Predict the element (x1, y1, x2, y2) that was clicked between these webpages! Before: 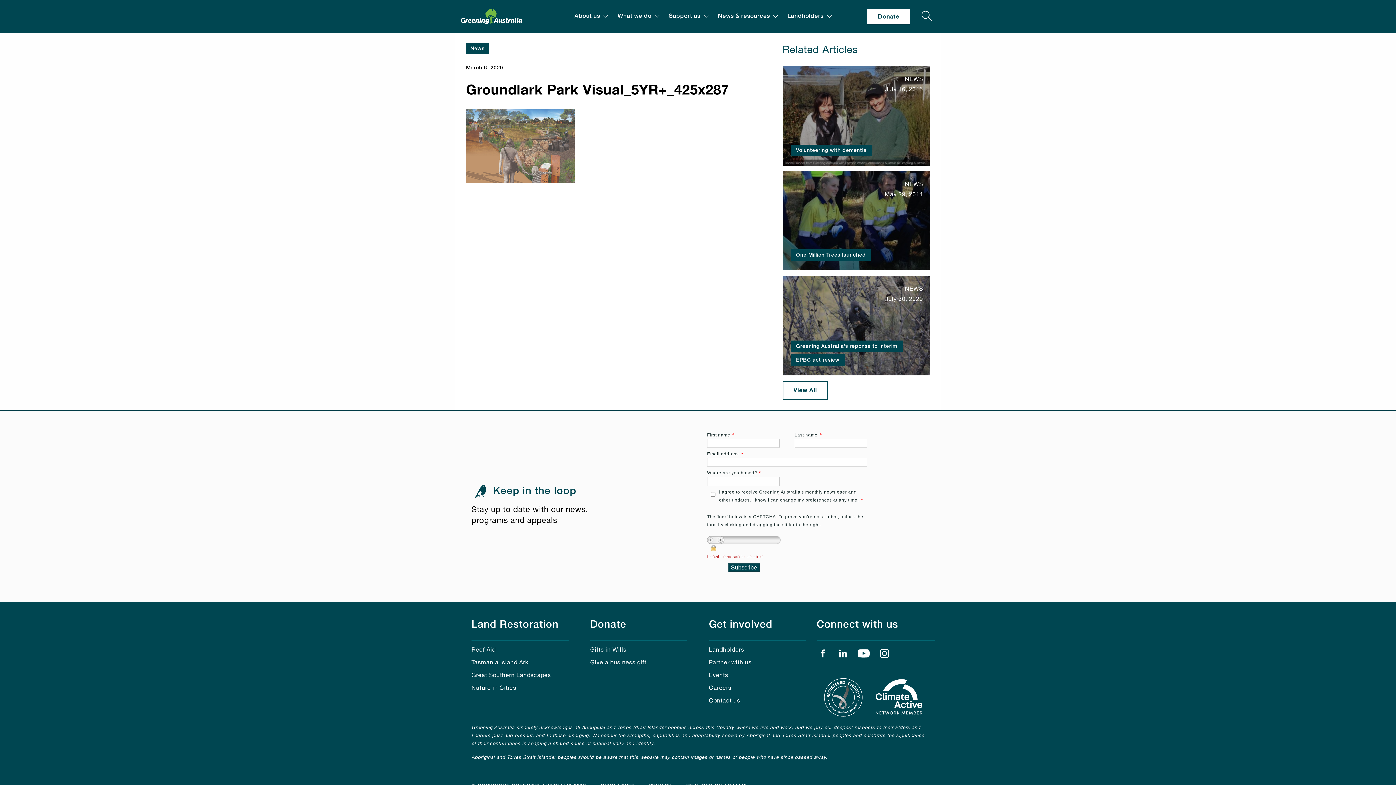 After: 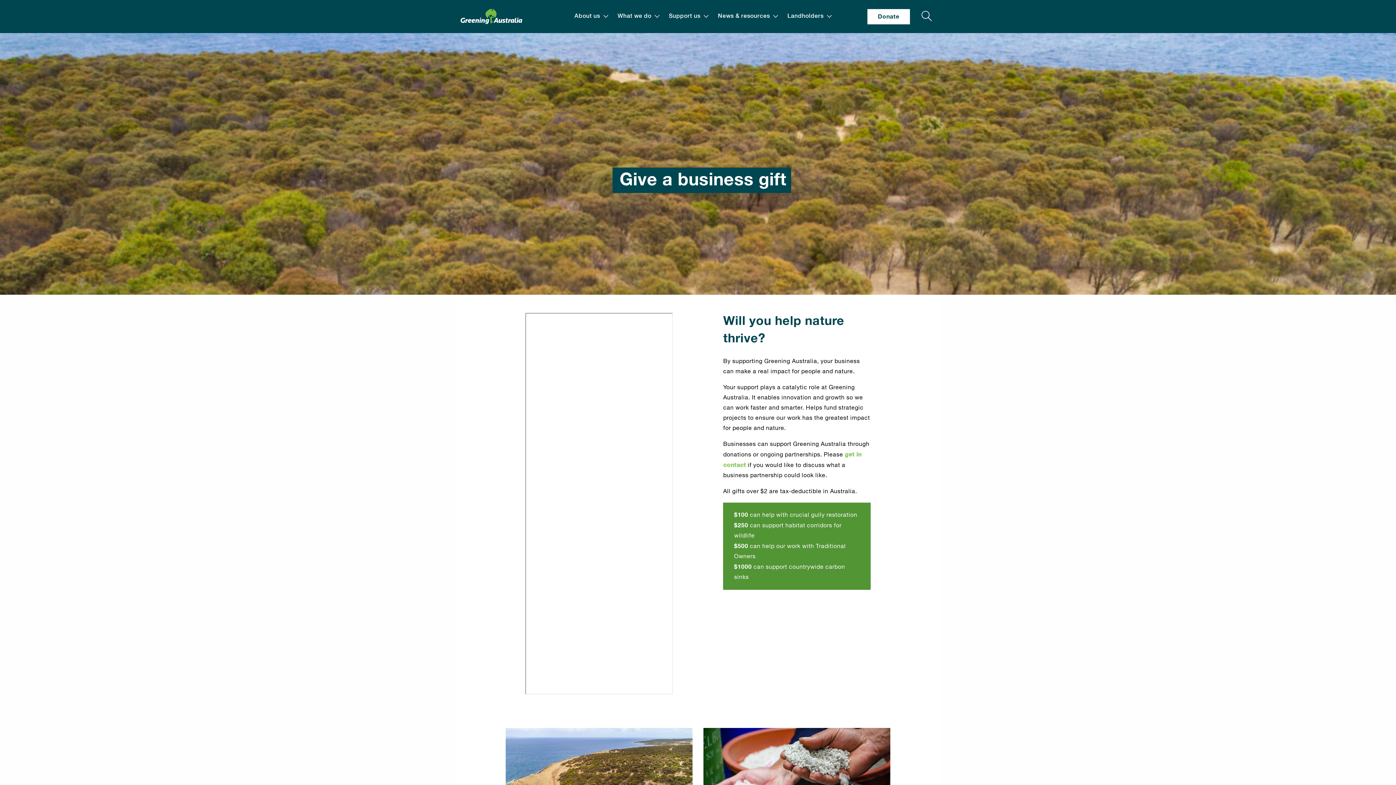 Action: bbox: (590, 660, 646, 666) label: Give a business gift